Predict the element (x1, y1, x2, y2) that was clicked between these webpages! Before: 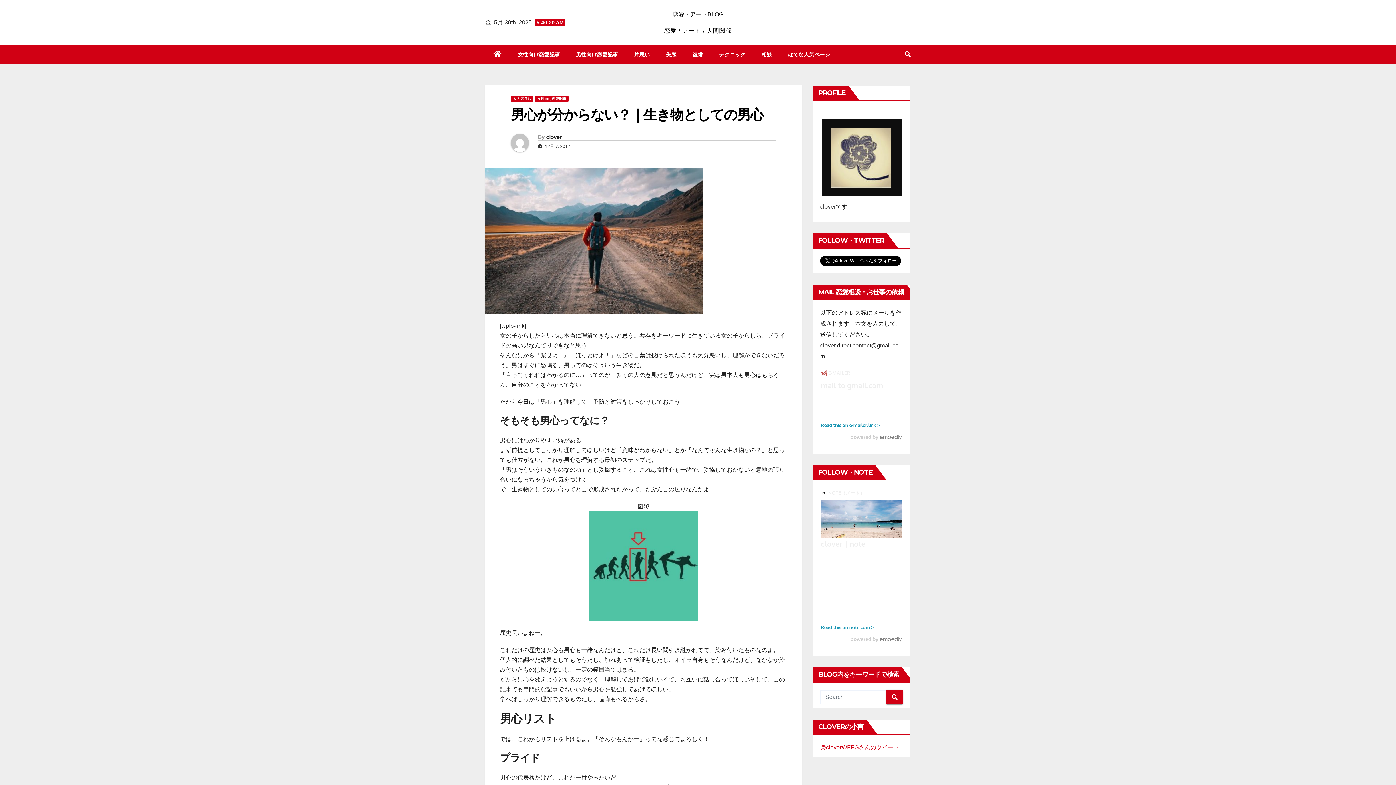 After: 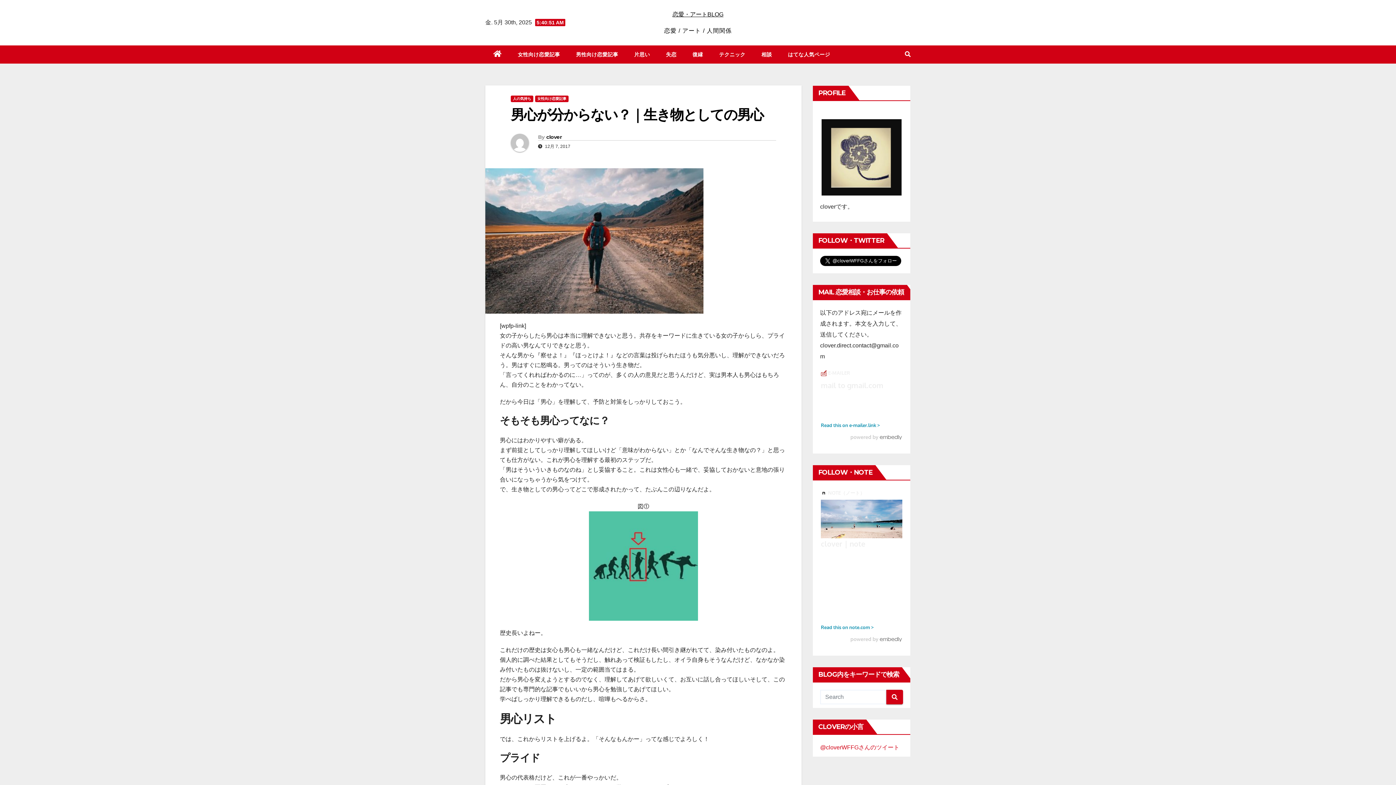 Action: label: 男心が分からない？｜生き物としての男心 bbox: (510, 106, 763, 123)